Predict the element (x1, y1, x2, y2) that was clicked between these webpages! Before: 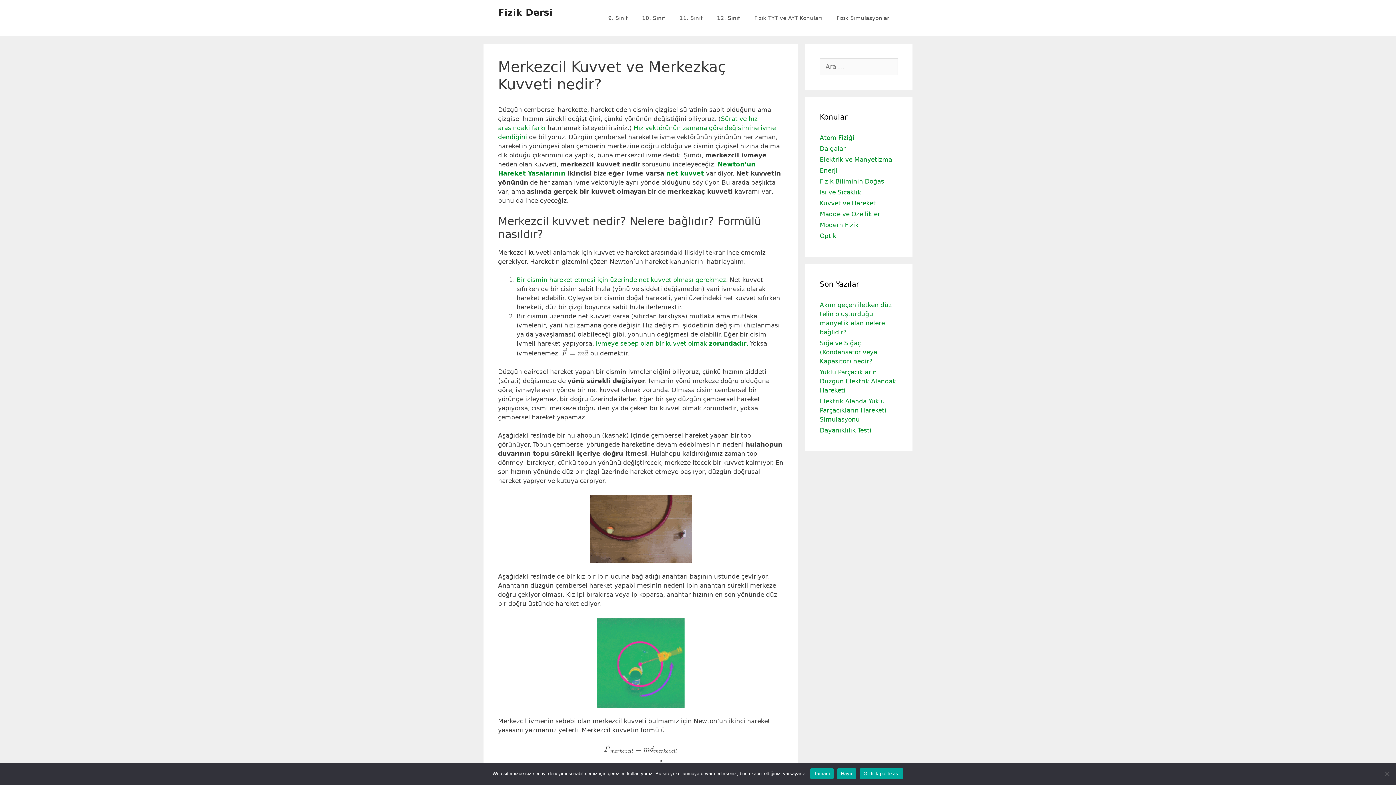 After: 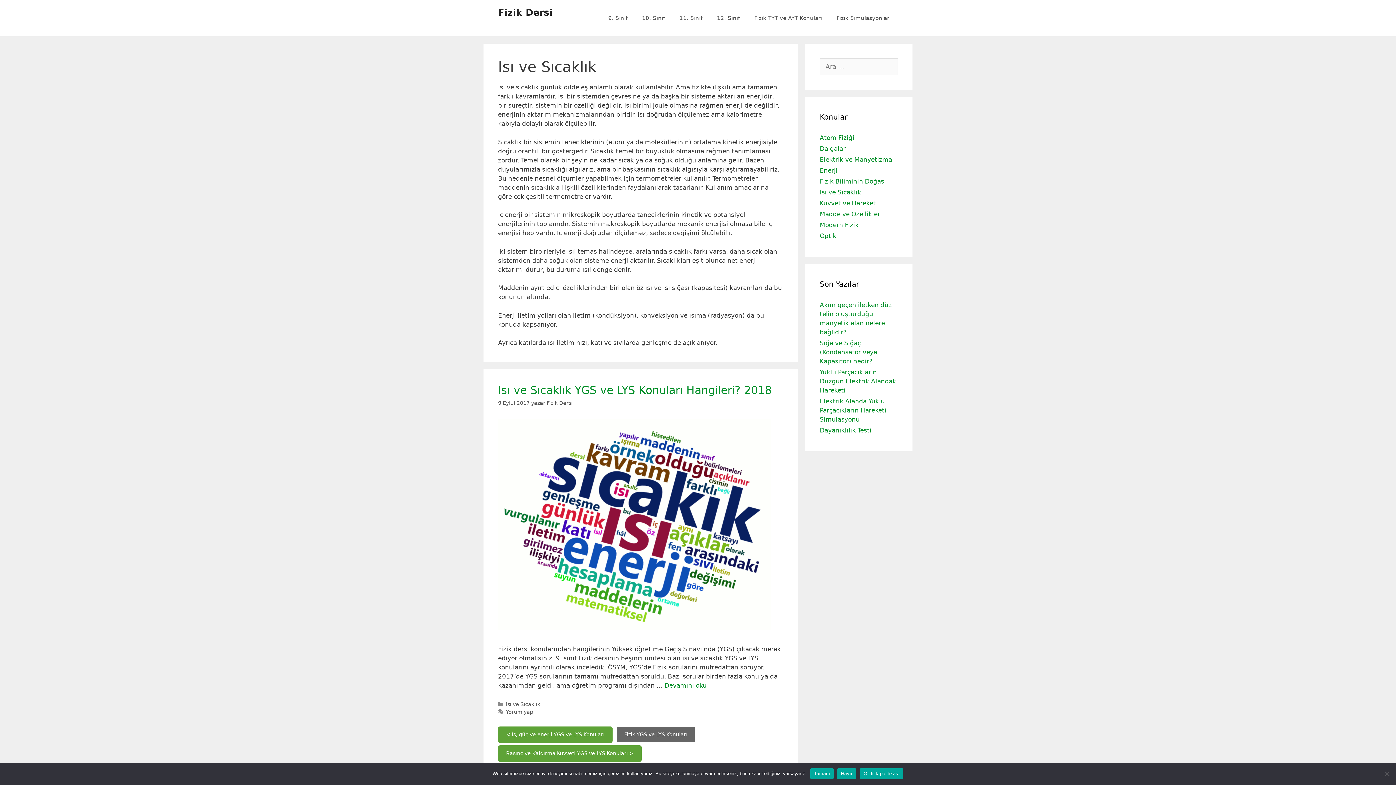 Action: bbox: (820, 188, 861, 196) label: Isı ve Sıcaklık